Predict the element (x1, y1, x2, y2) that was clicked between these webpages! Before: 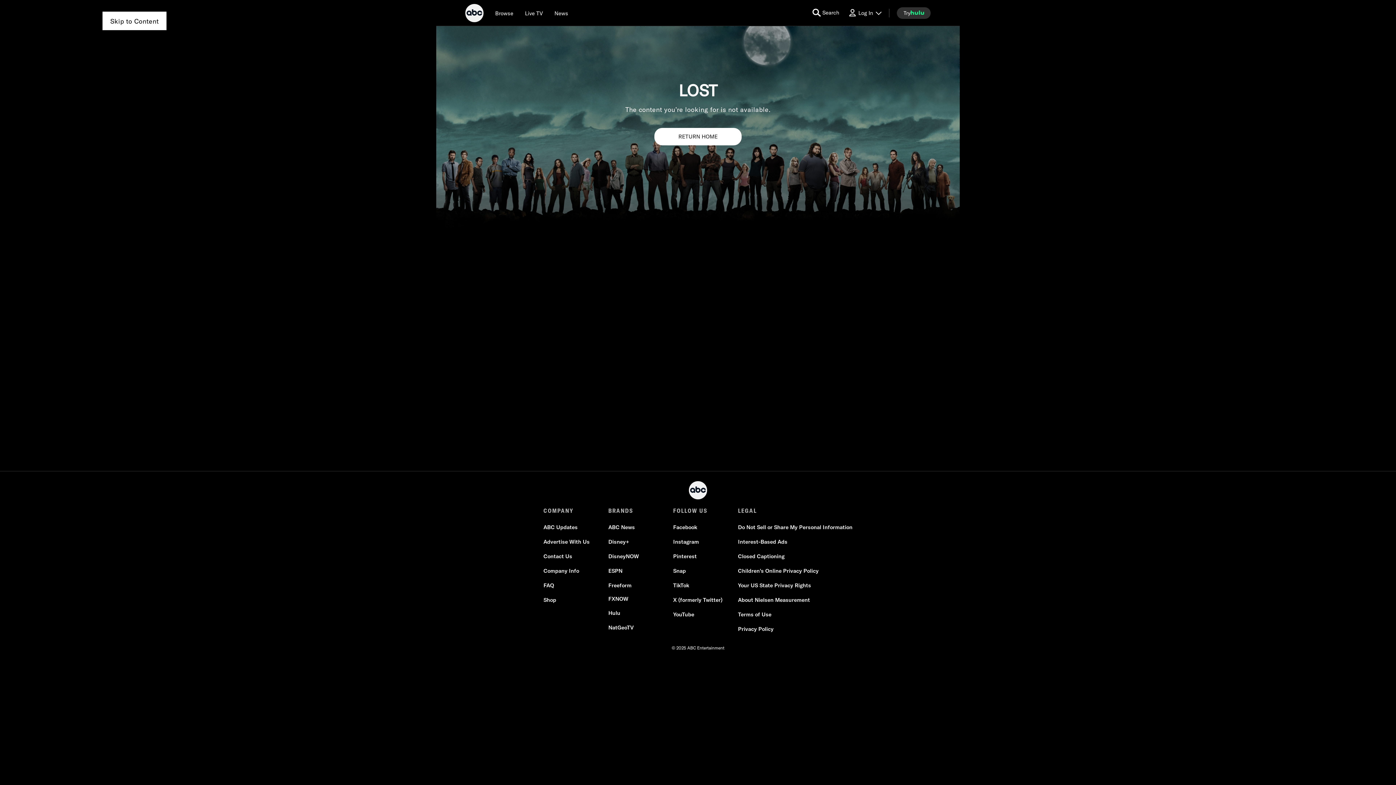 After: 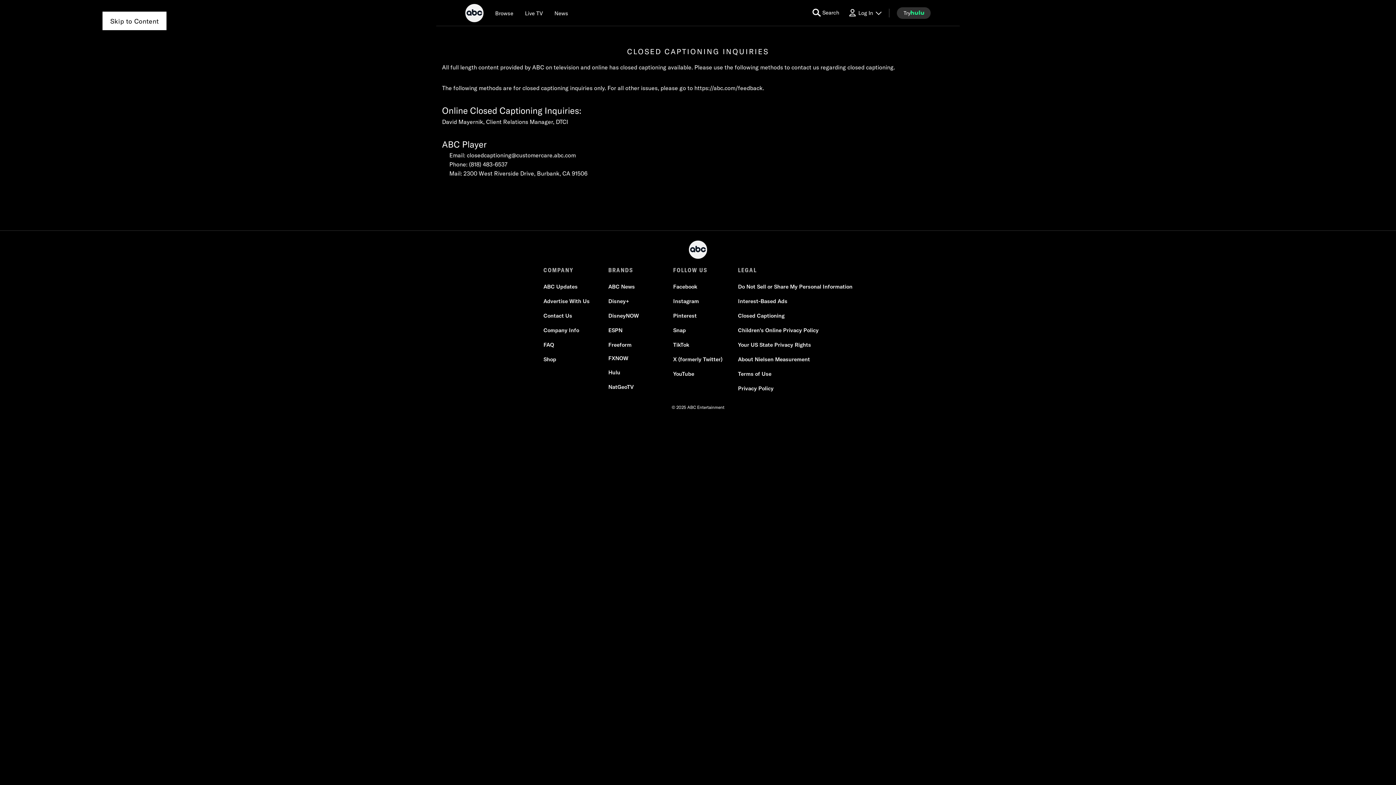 Action: label: Closed Captioning bbox: (738, 553, 784, 560)